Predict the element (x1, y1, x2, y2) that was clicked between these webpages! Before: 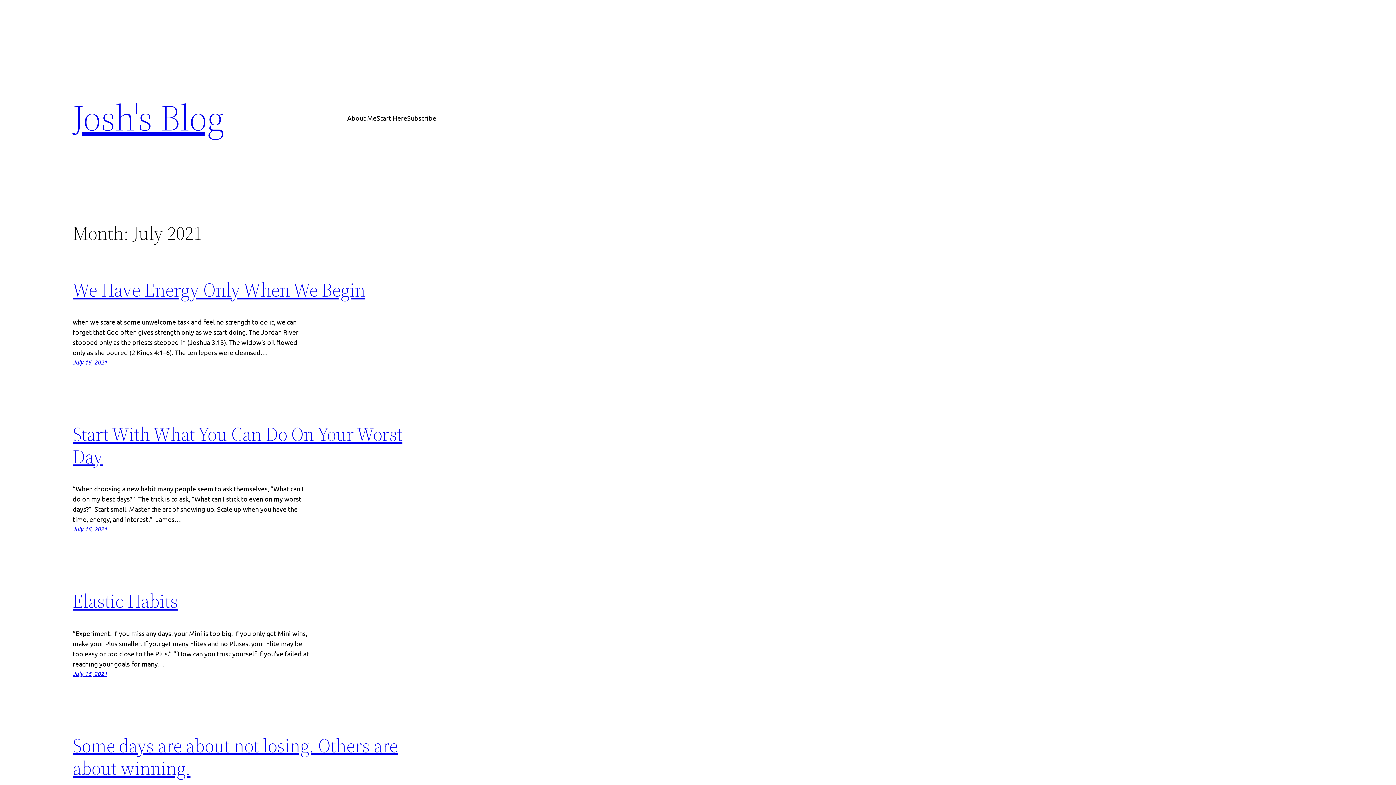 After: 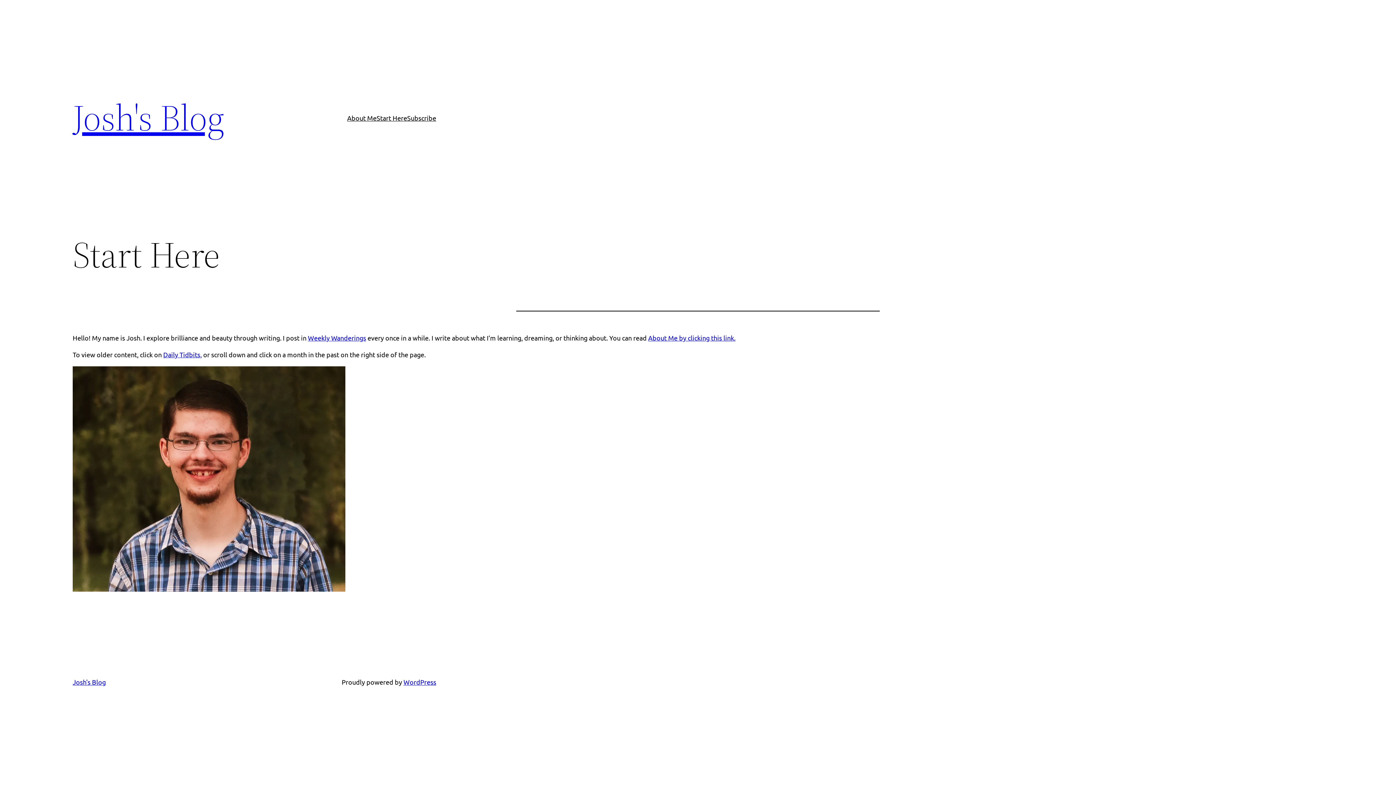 Action: bbox: (376, 112, 407, 123) label: Start Here